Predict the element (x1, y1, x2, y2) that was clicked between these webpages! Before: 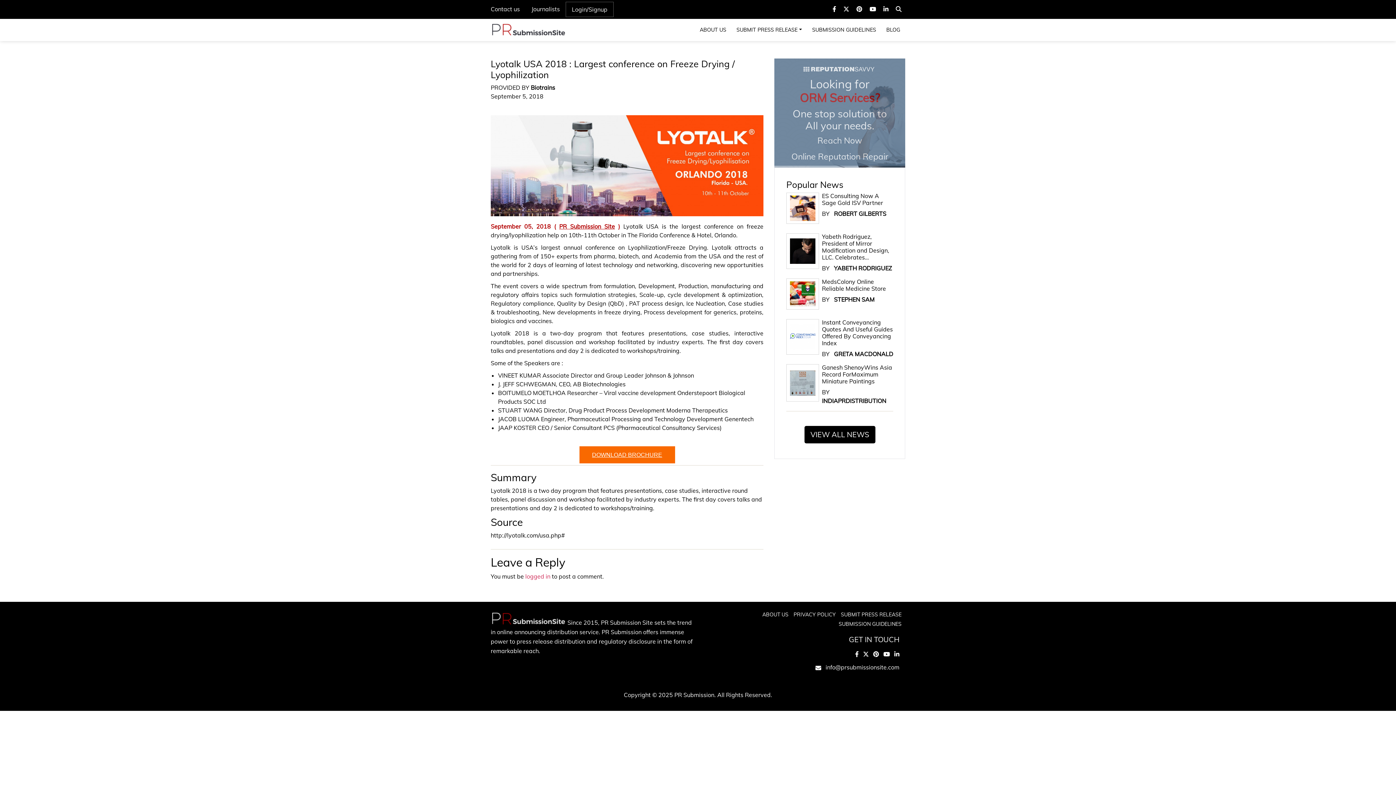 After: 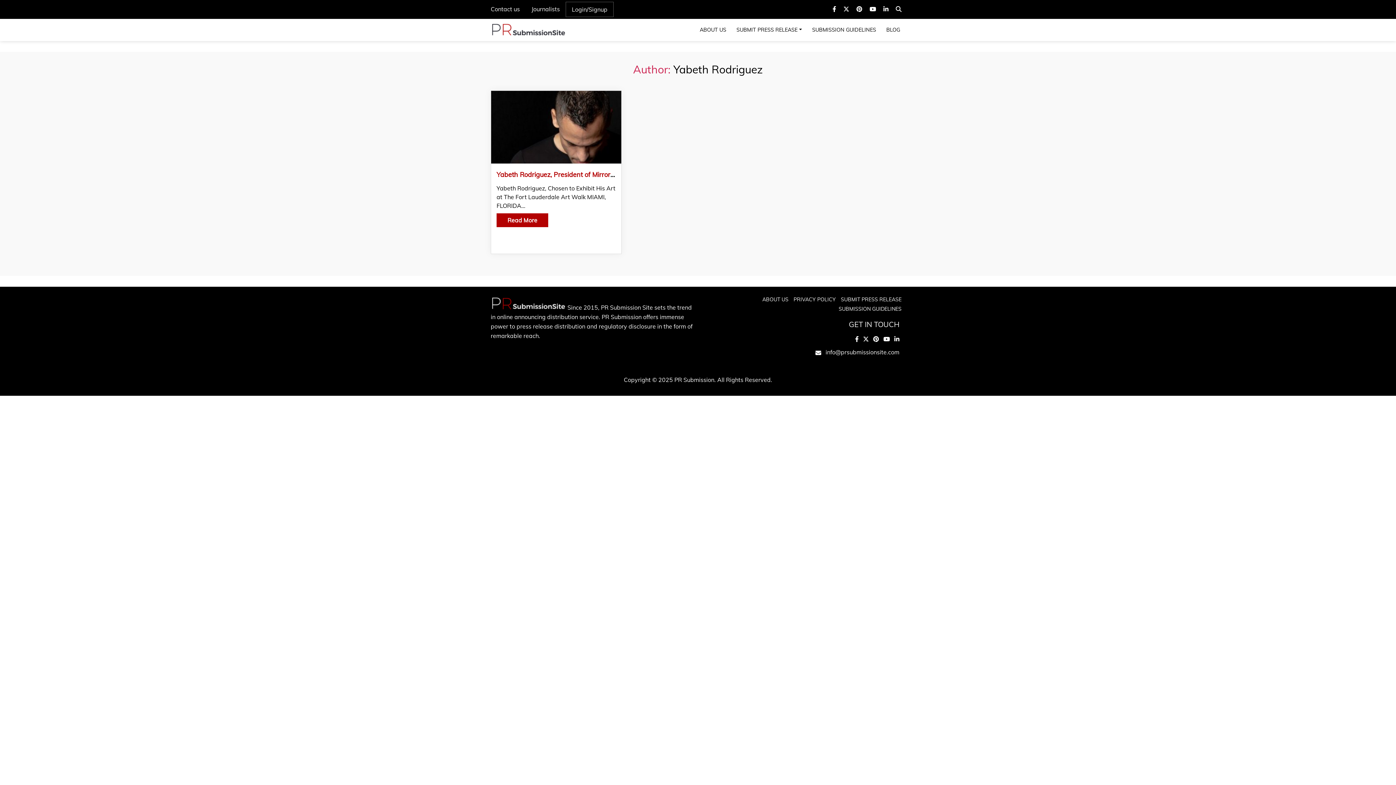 Action: label: YABETH RODRIGUEZ bbox: (834, 264, 892, 272)